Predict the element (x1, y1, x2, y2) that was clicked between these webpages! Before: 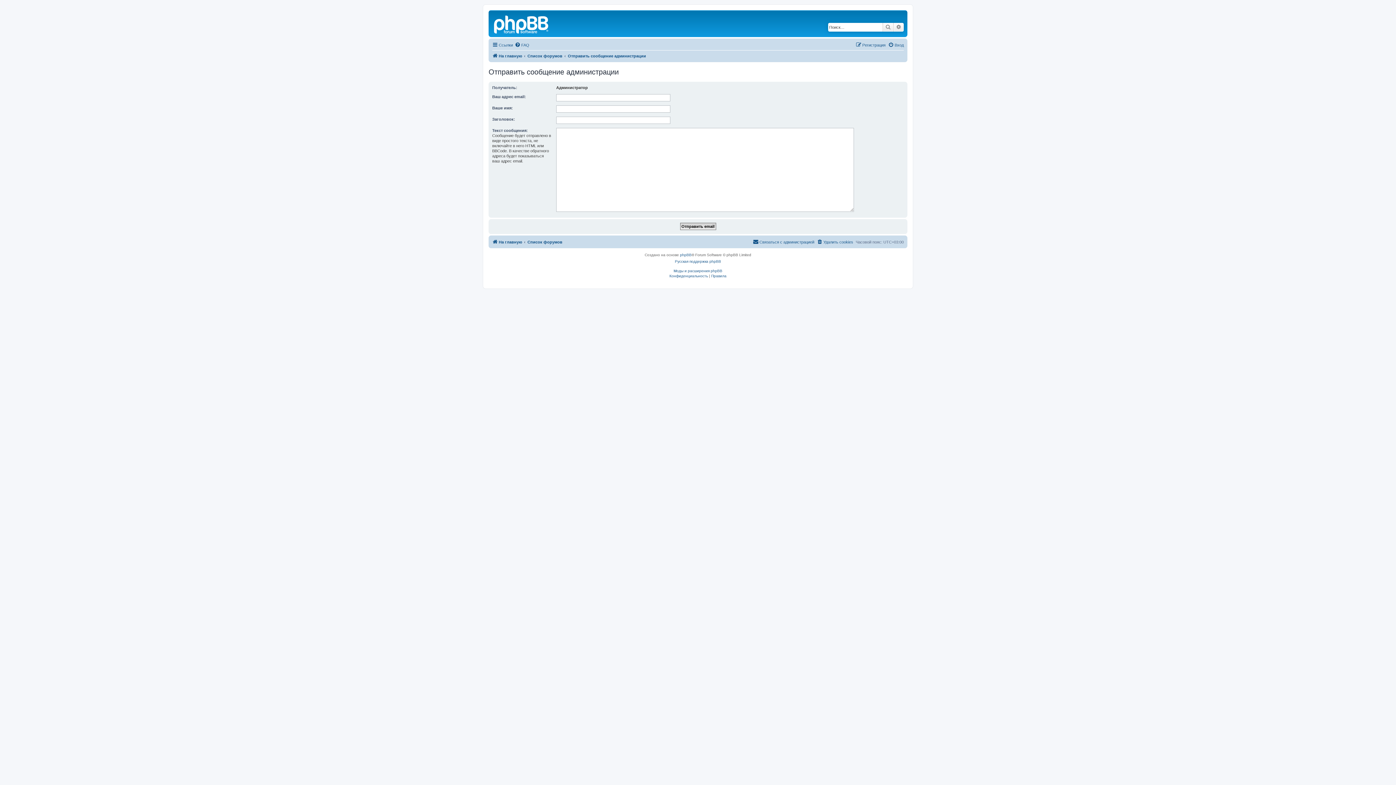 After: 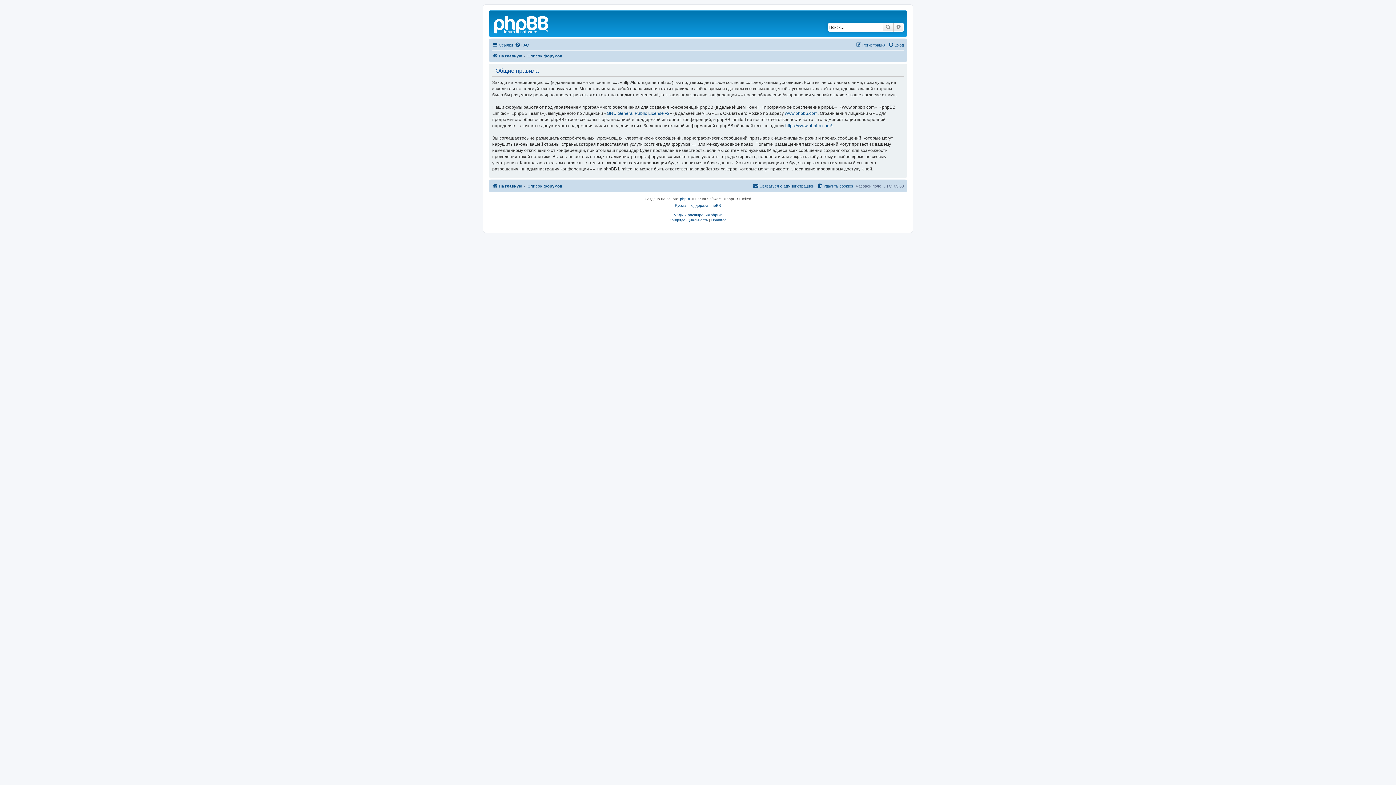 Action: bbox: (711, 273, 726, 279) label: Правила